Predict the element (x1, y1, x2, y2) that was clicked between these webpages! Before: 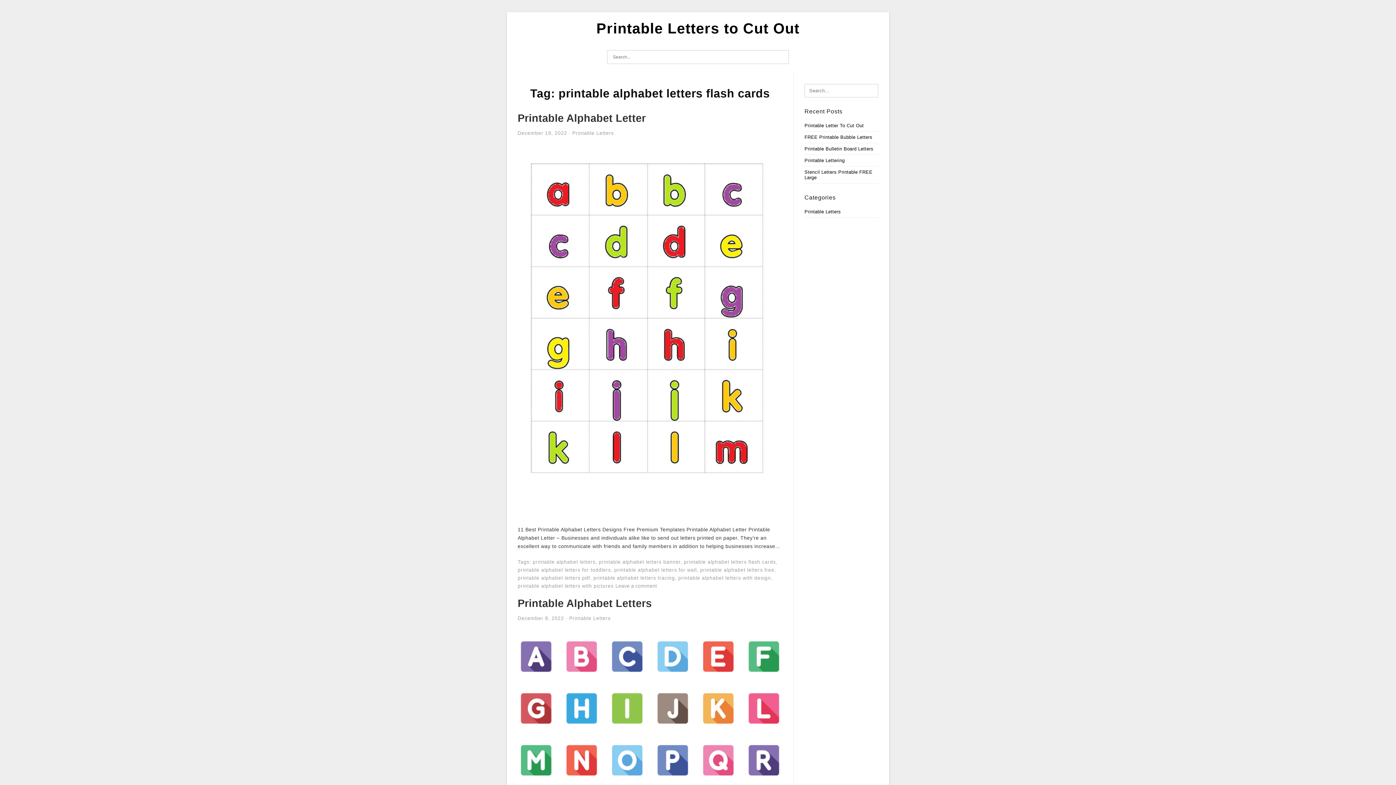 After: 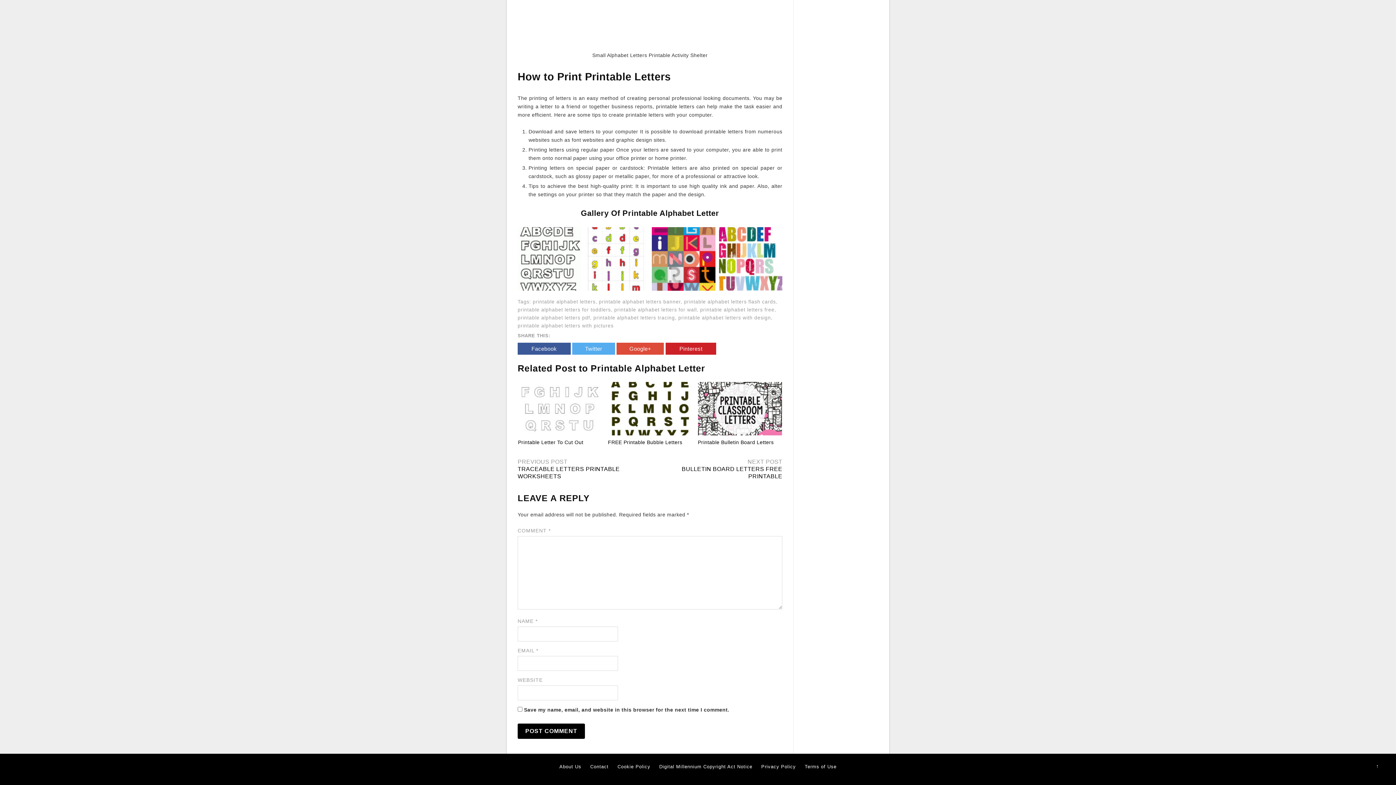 Action: label: Leave a comment bbox: (615, 583, 657, 589)